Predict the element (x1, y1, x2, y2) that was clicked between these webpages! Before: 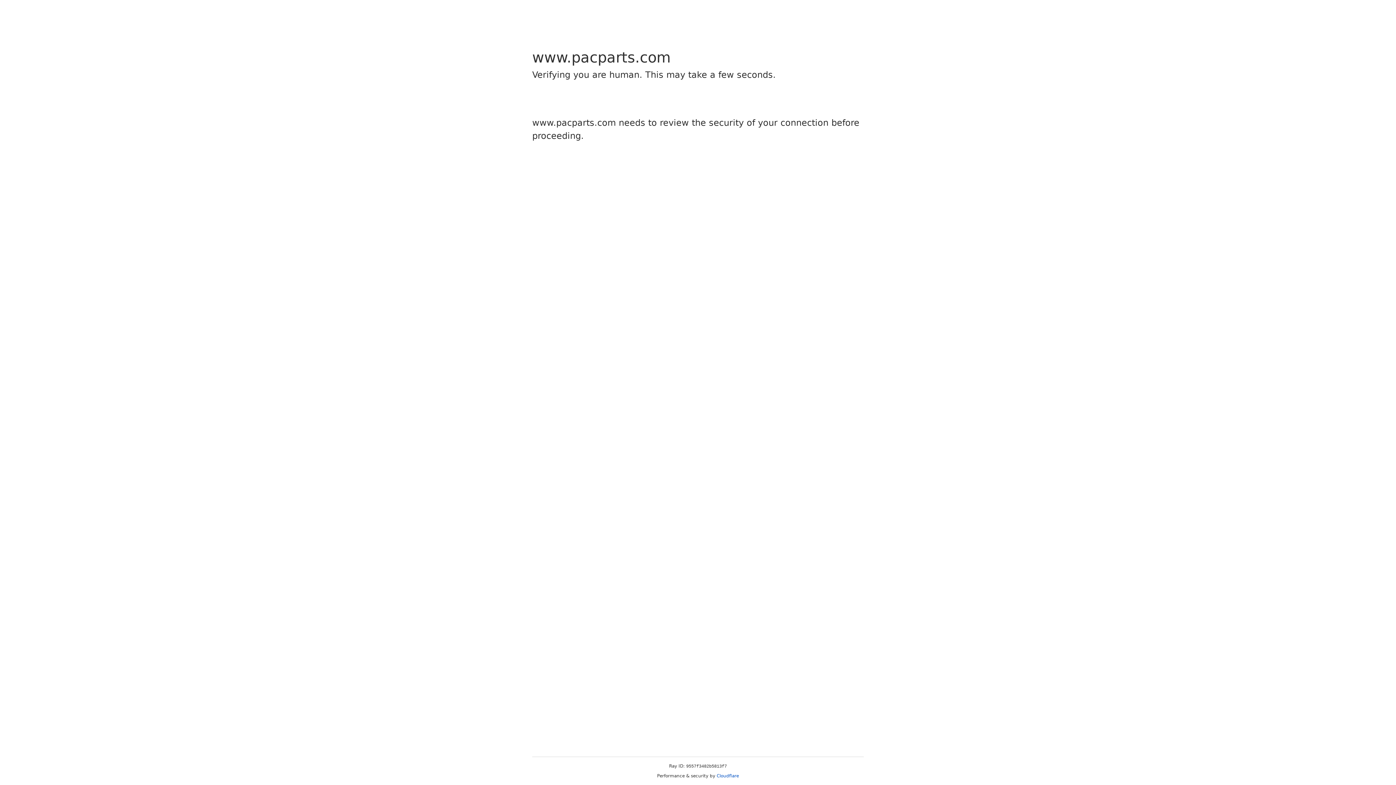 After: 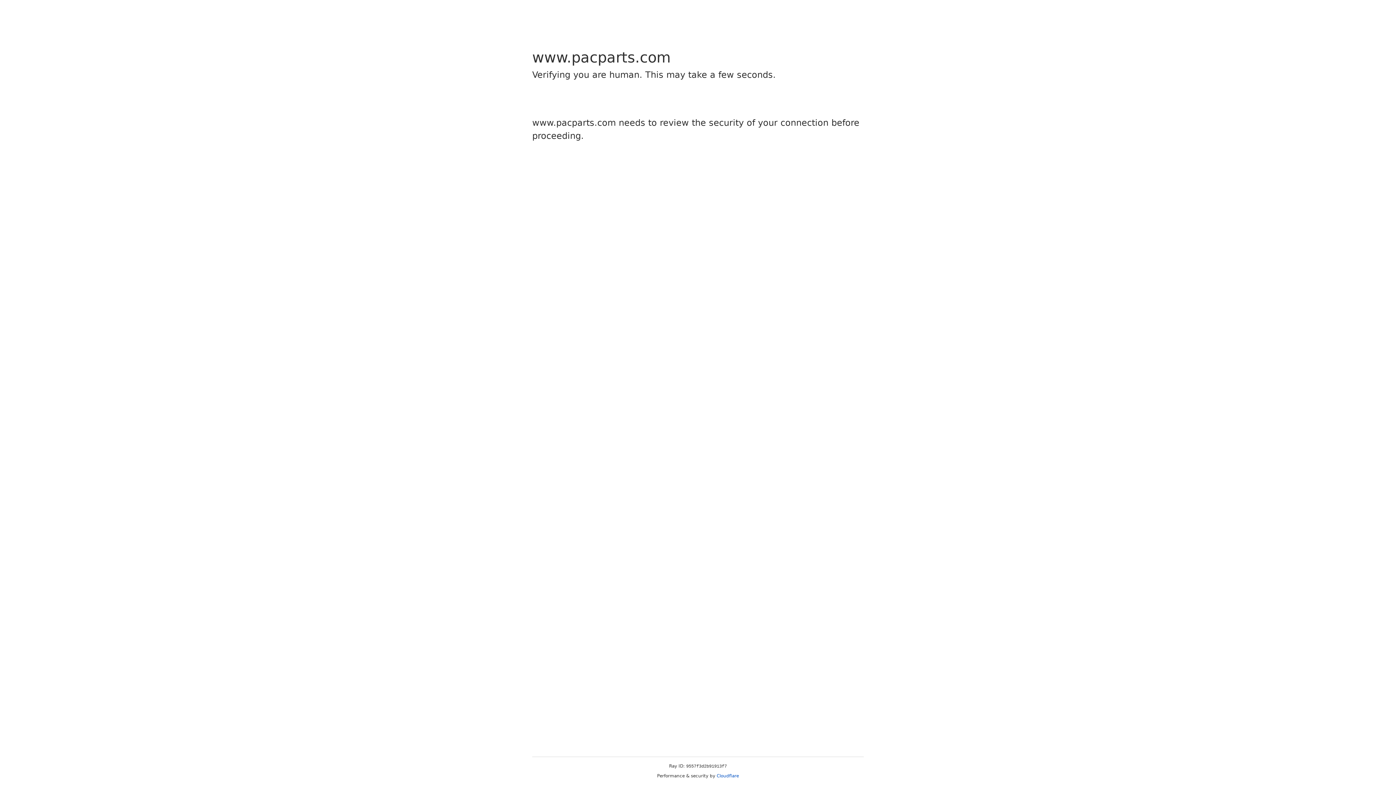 Action: label: Cloudflare bbox: (716, 773, 739, 778)